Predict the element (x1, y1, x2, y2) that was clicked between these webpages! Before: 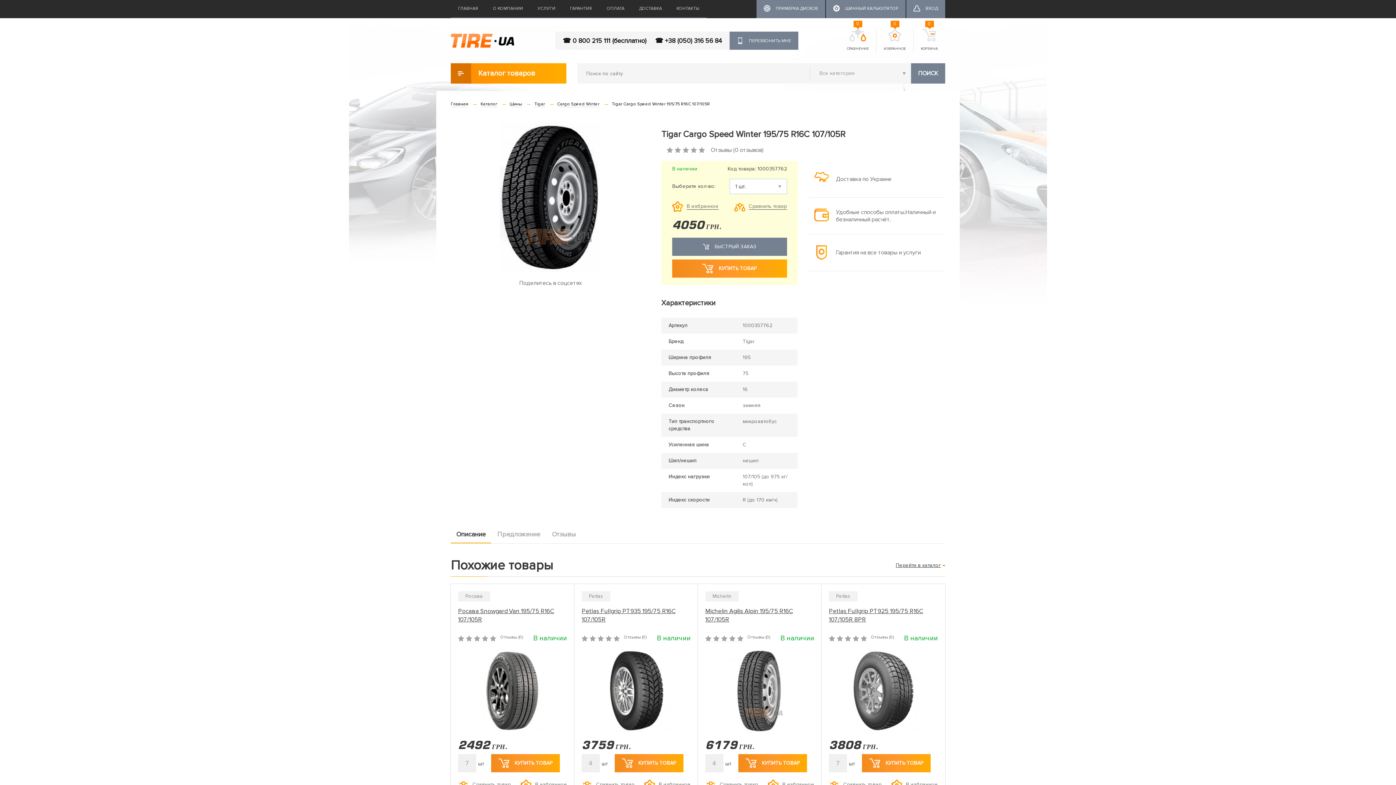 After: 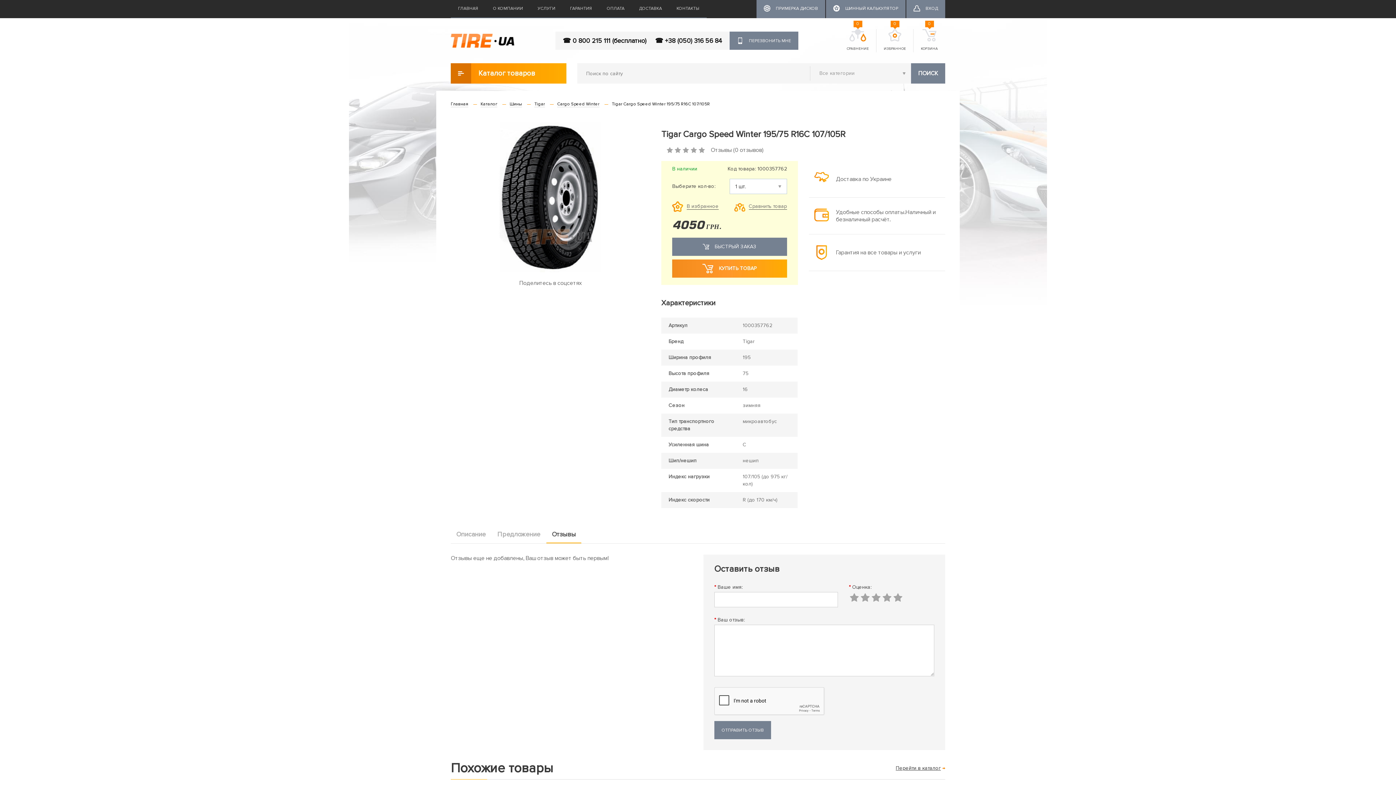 Action: bbox: (546, 526, 581, 542) label: Отзывы